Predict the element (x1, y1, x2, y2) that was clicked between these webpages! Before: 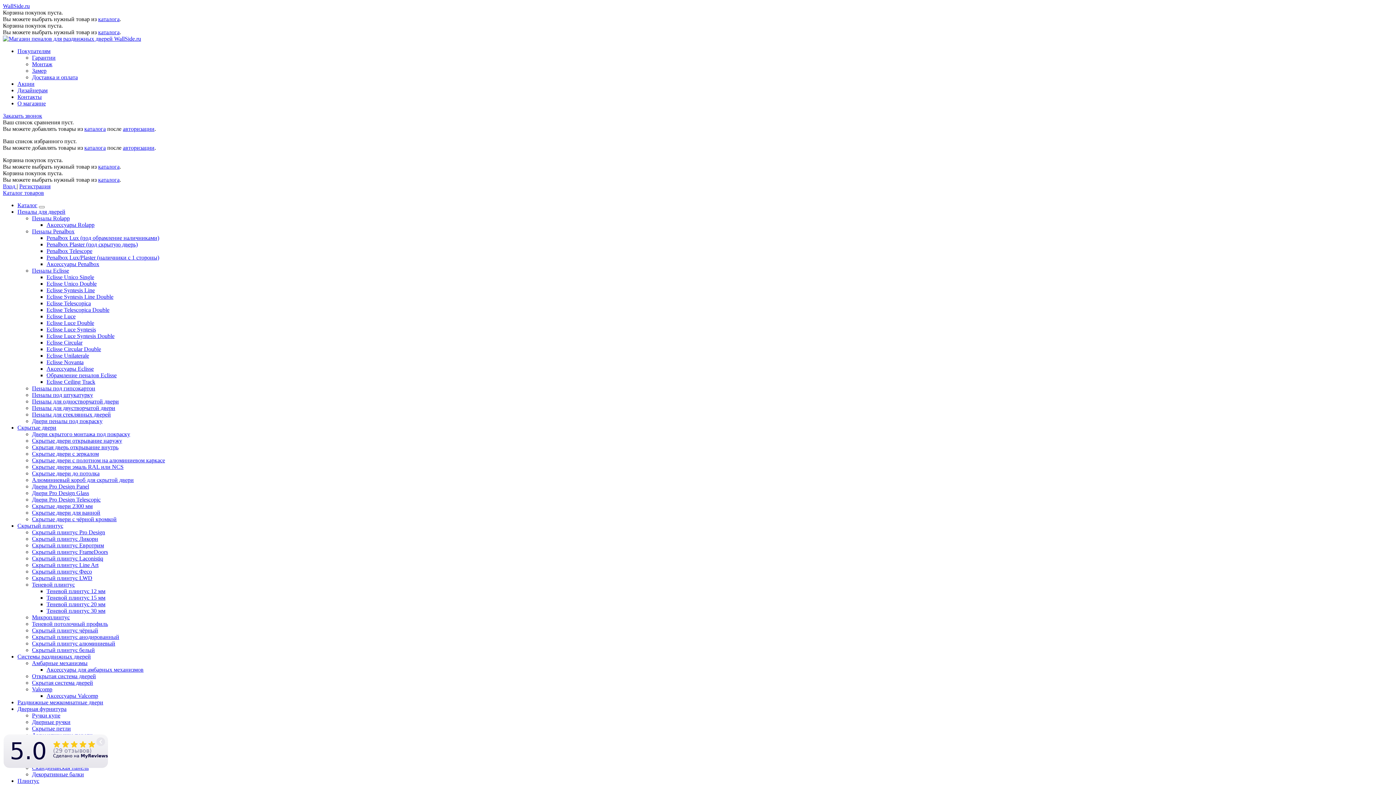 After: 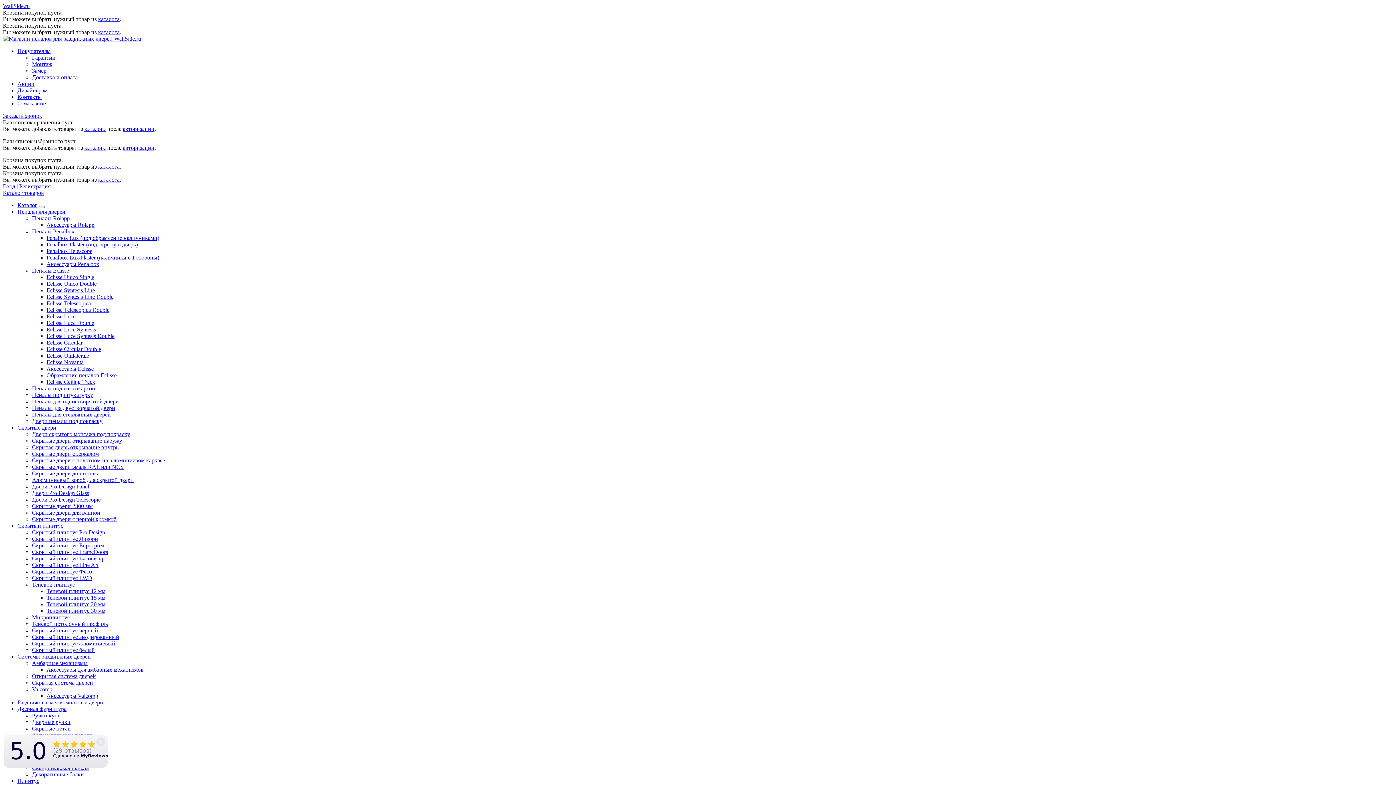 Action: bbox: (46, 333, 114, 339) label: Eclisse Luce Syntesis Double